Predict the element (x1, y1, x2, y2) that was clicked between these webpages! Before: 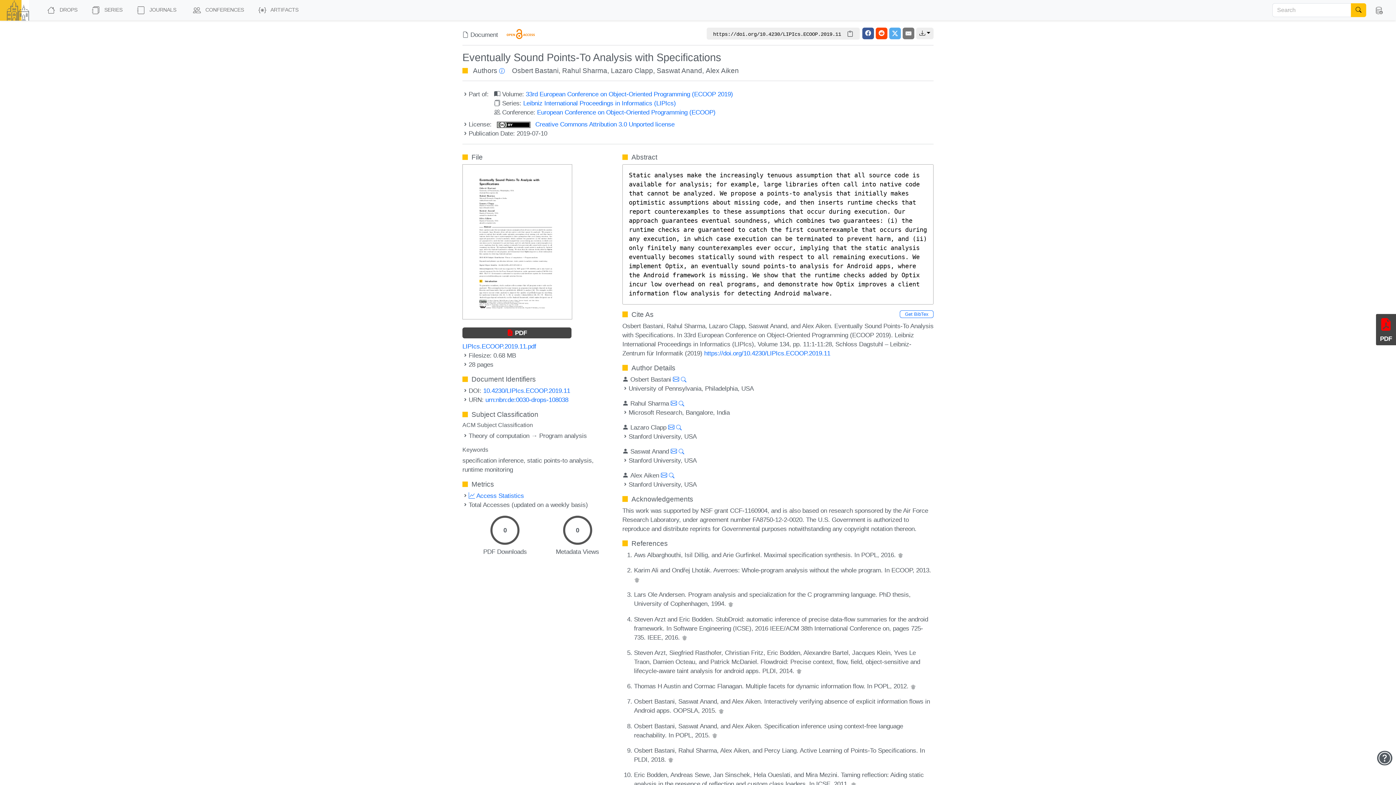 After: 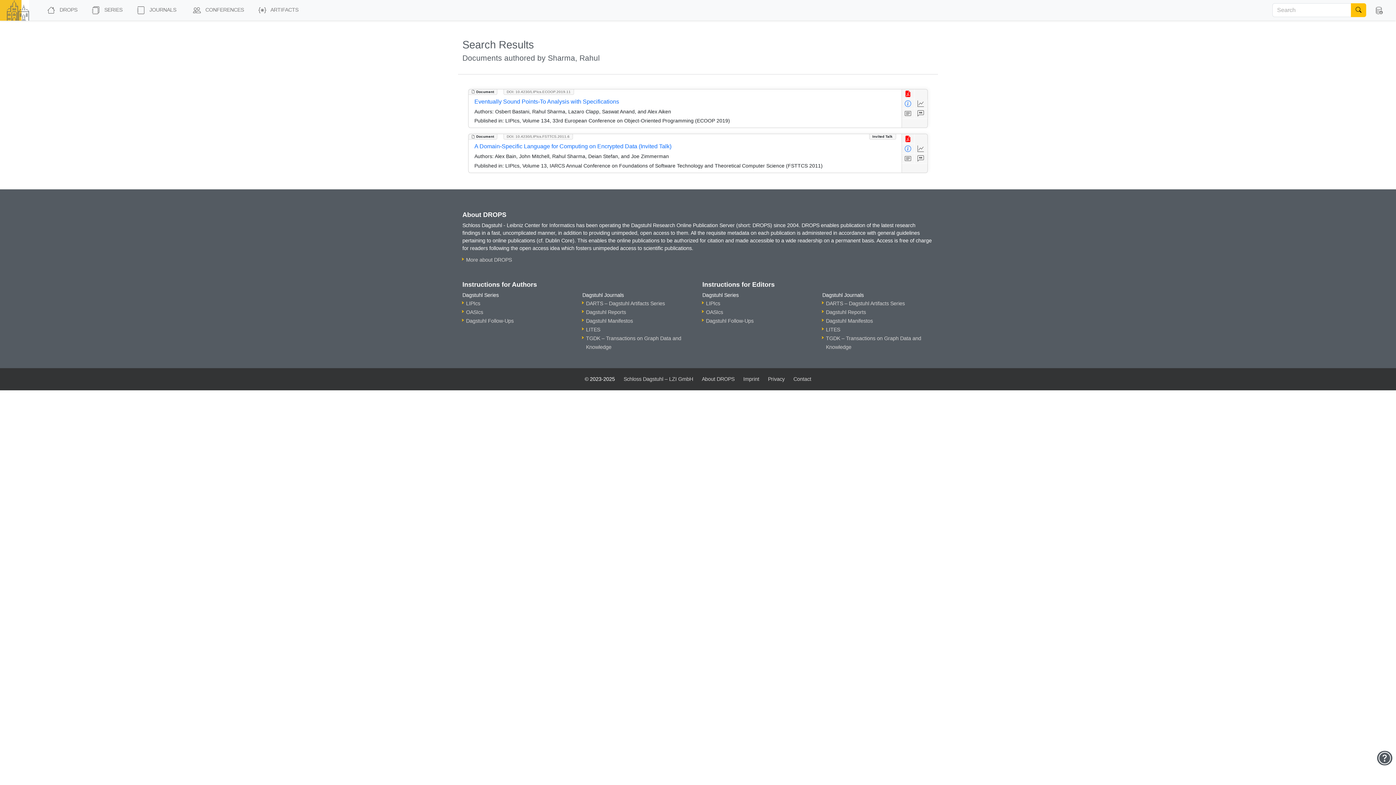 Action: label: Rahul Sharma bbox: (562, 66, 607, 74)